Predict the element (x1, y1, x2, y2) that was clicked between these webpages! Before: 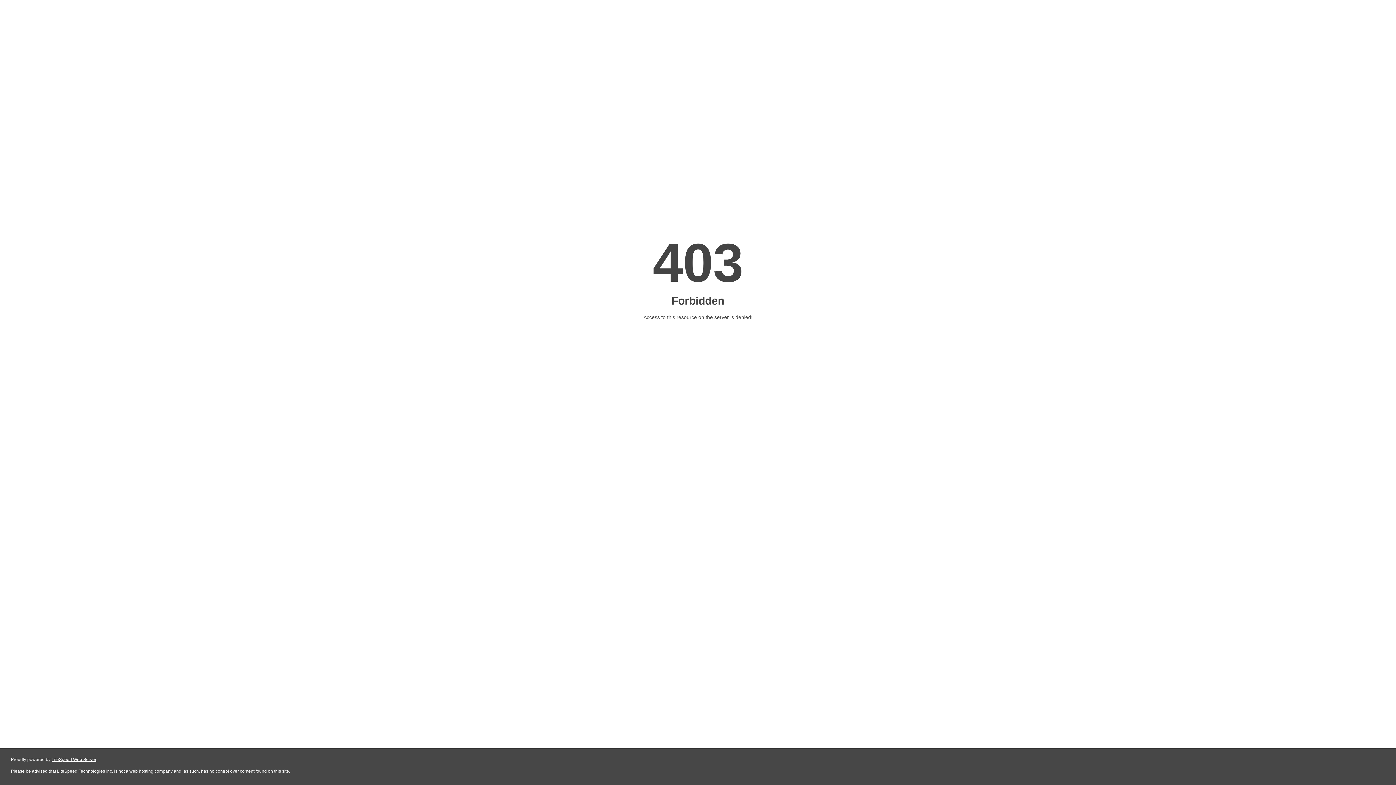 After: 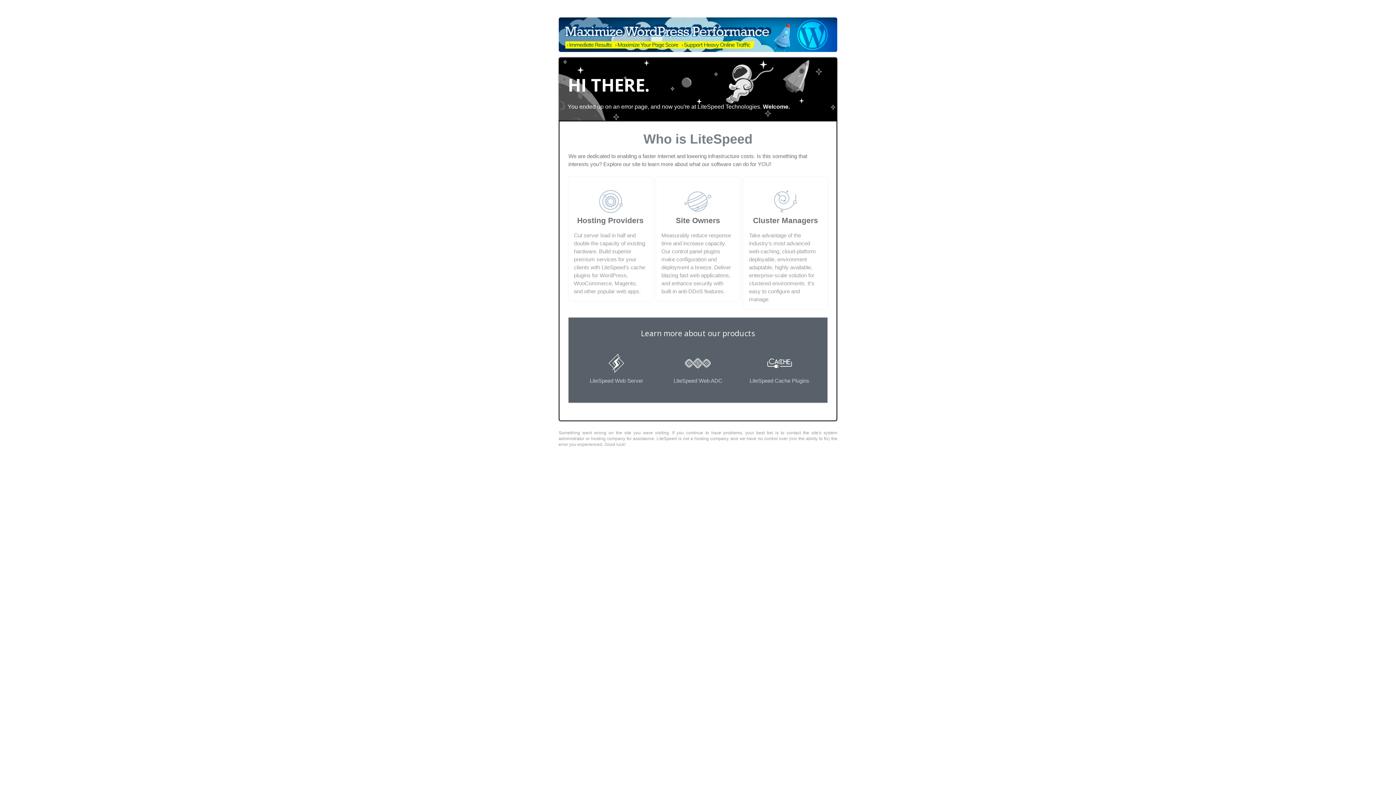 Action: label: LiteSpeed Web Server bbox: (51, 757, 96, 762)